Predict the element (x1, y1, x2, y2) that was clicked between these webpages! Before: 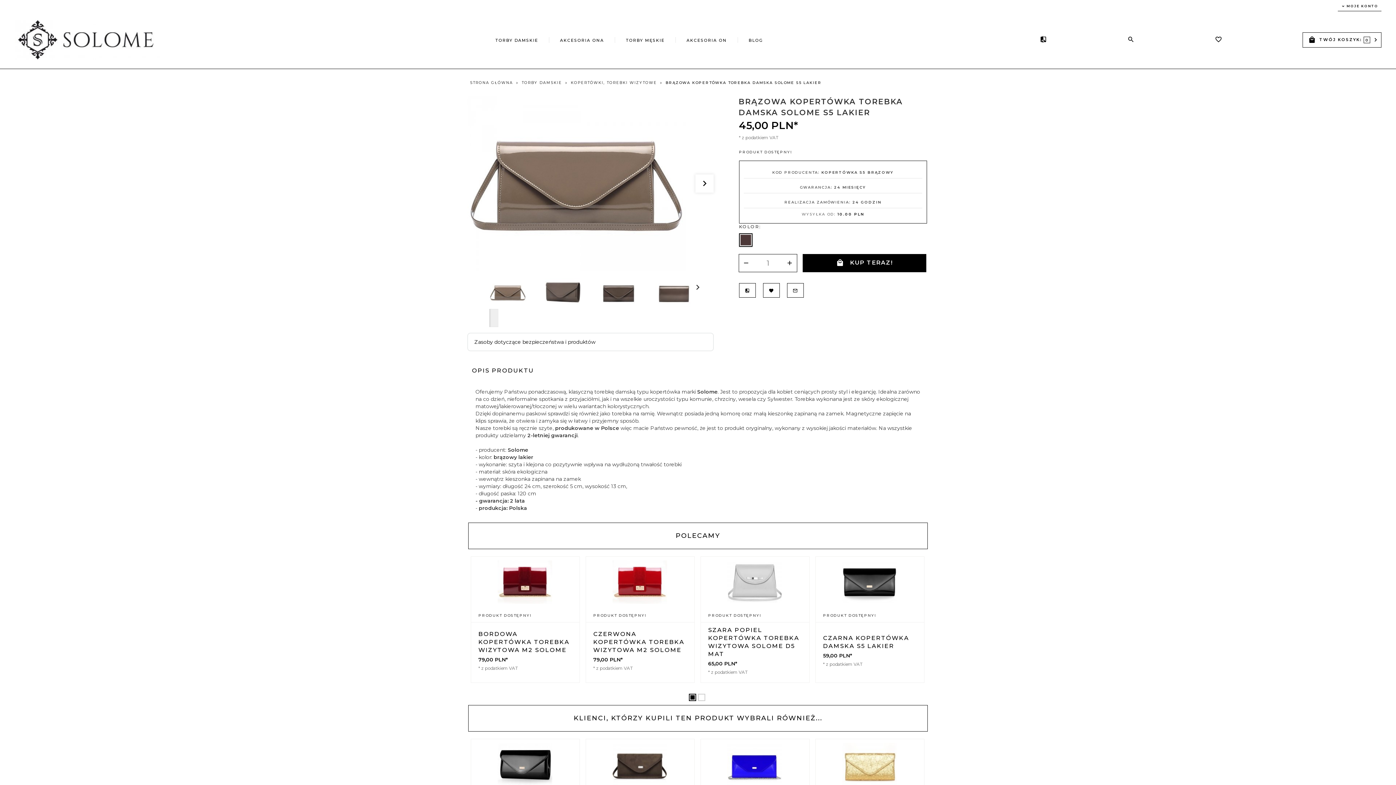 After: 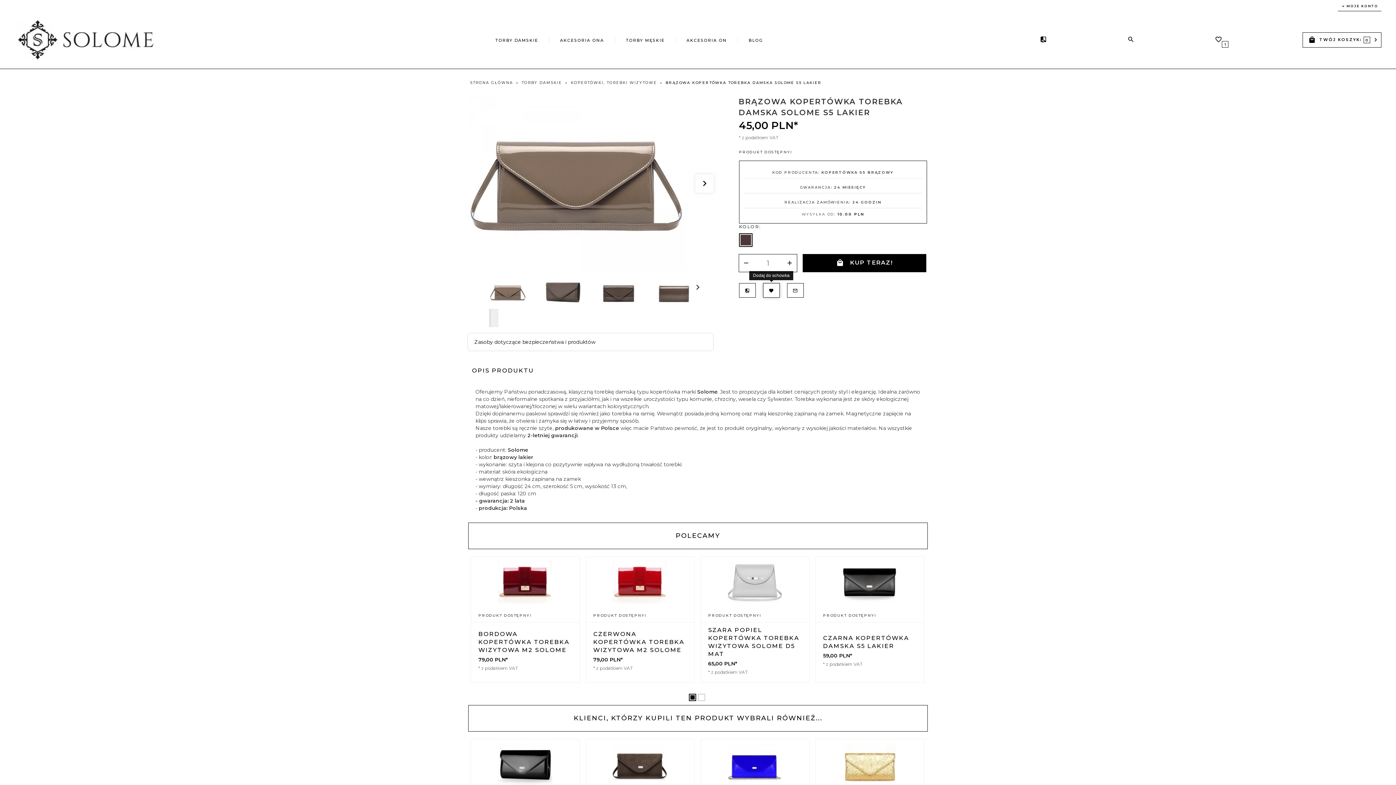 Action: bbox: (763, 283, 779, 297)